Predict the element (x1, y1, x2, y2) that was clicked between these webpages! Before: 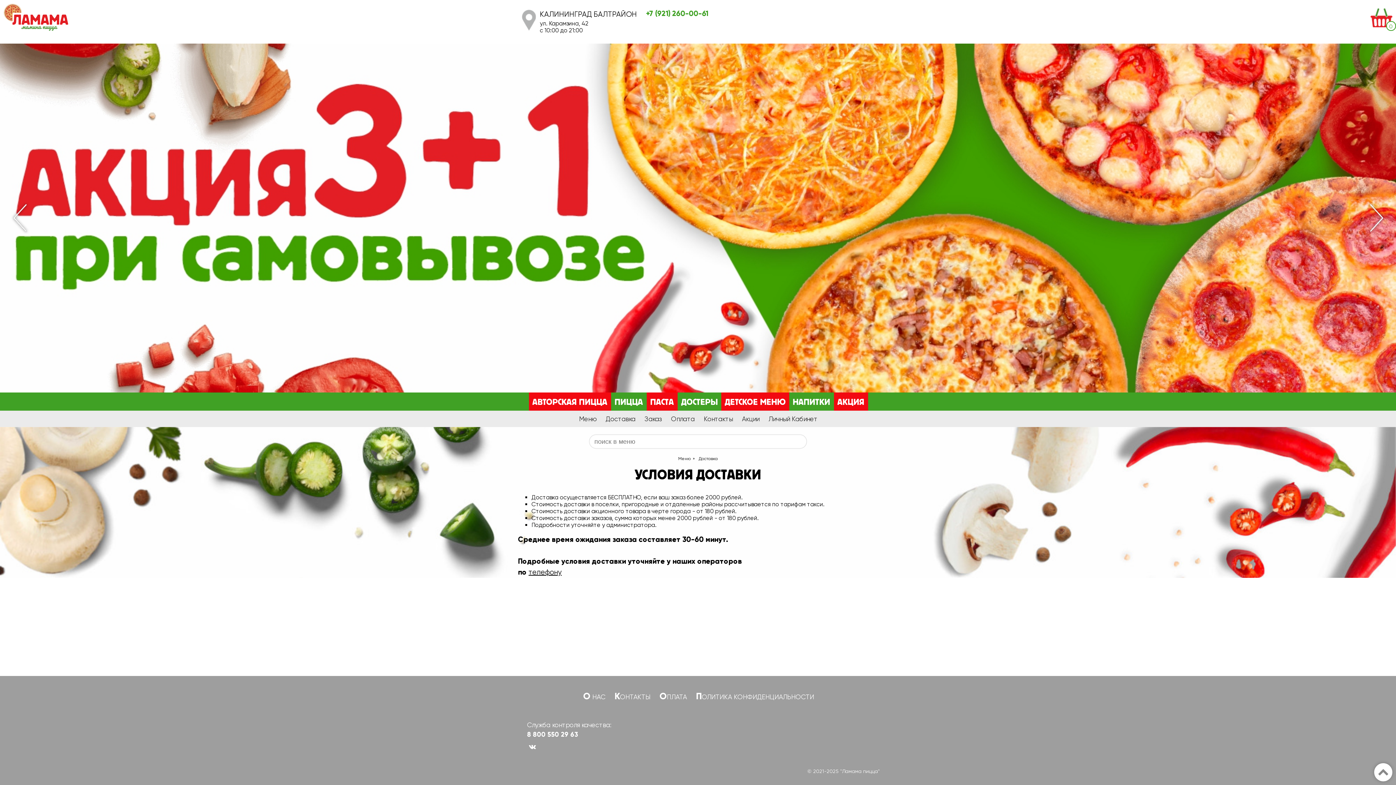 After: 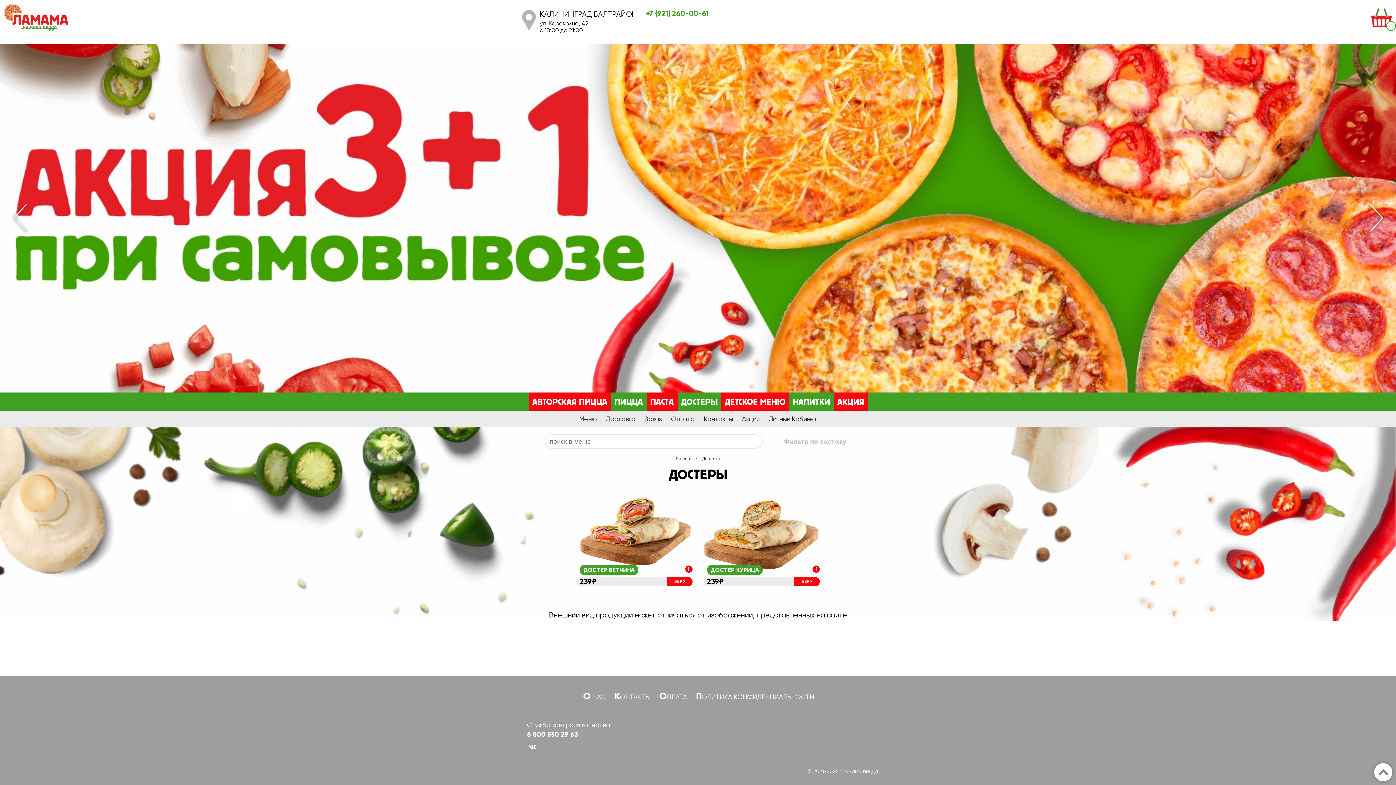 Action: bbox: (681, 398, 717, 407) label: ДОСТЕРЫ